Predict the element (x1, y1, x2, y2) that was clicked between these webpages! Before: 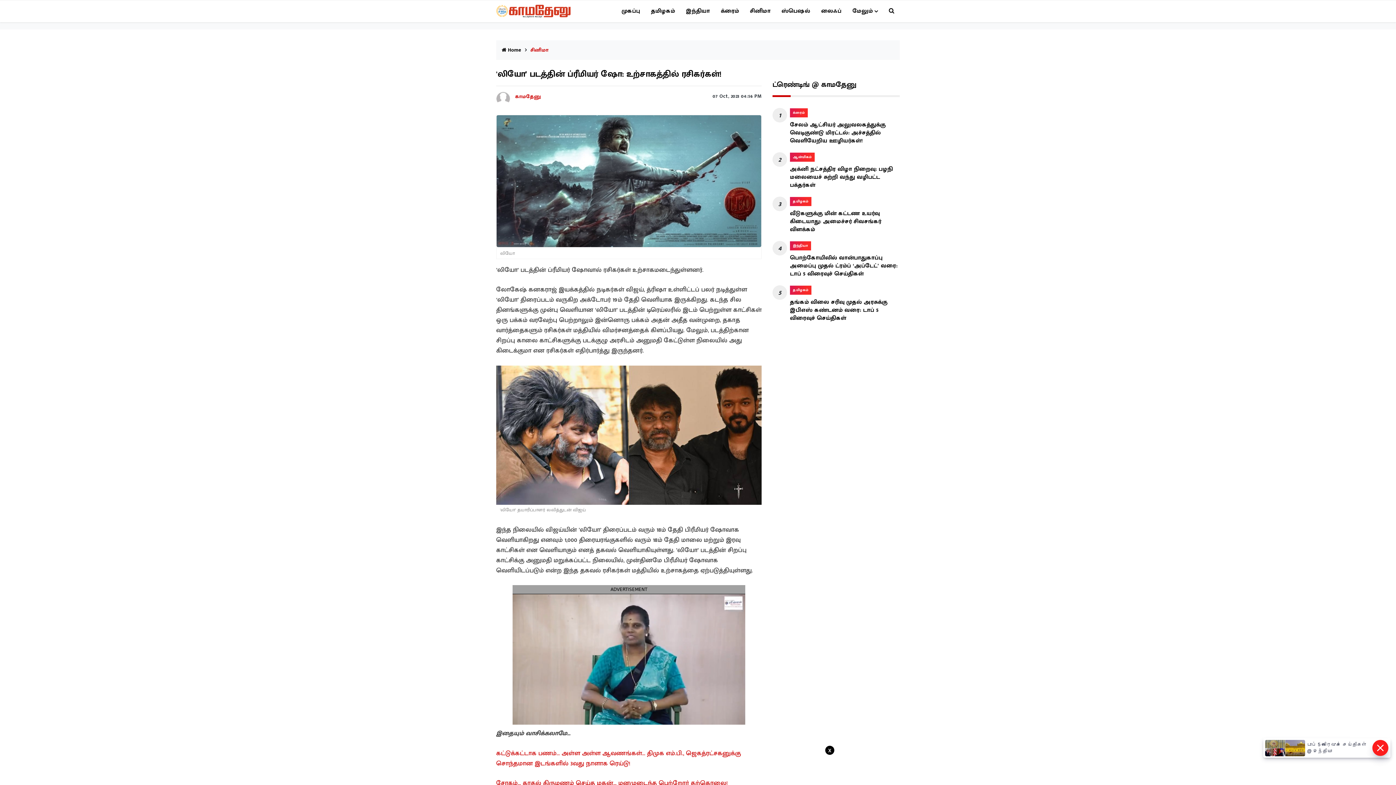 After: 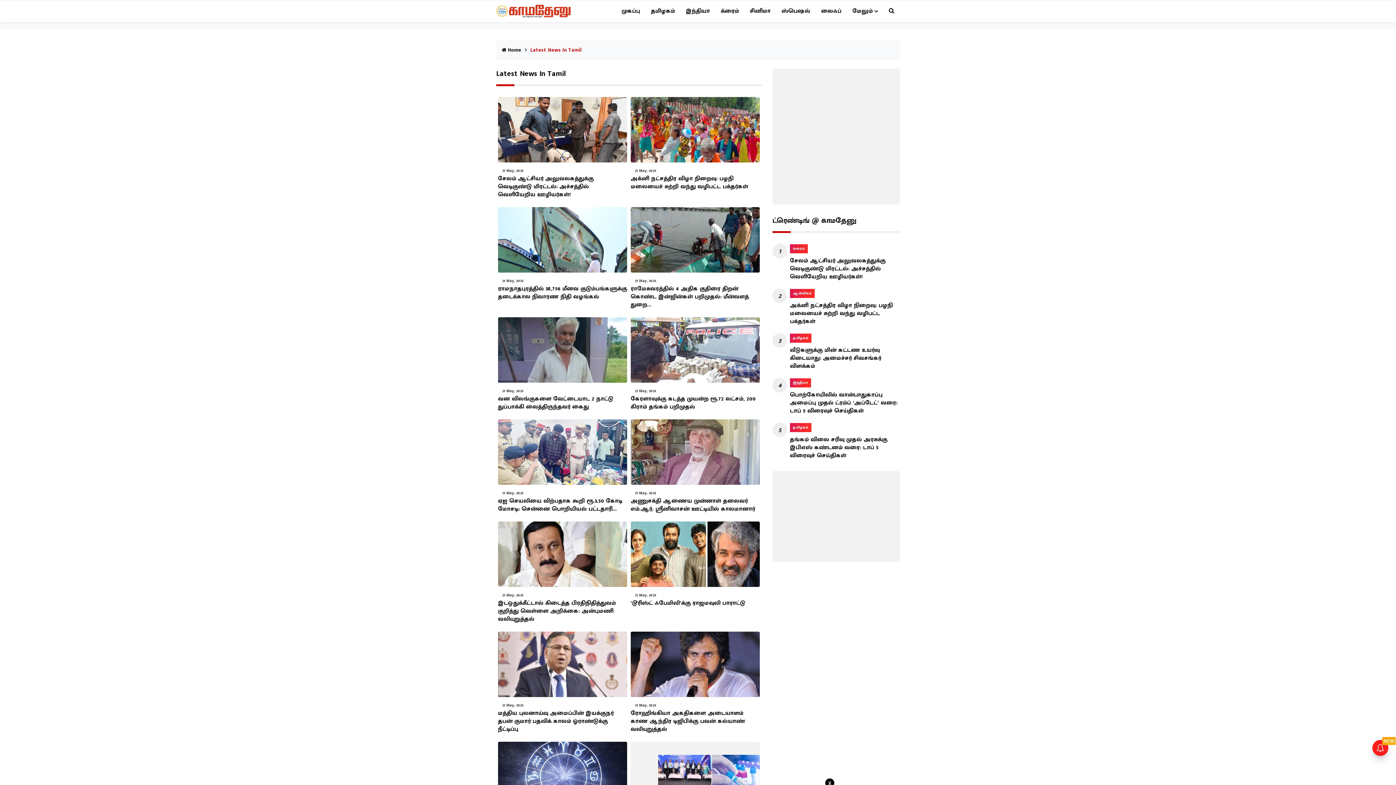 Action: bbox: (618, 0, 643, 22) label: முகப்பு